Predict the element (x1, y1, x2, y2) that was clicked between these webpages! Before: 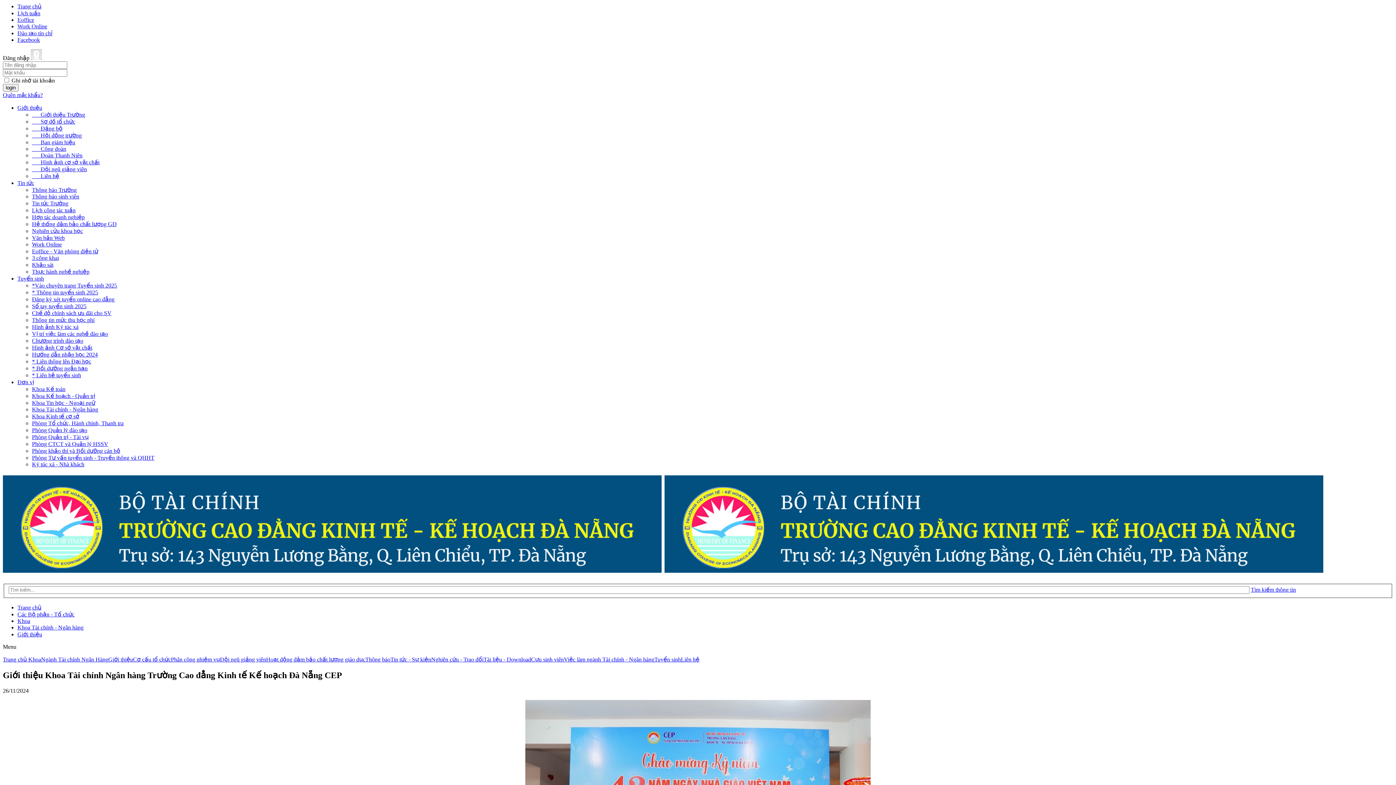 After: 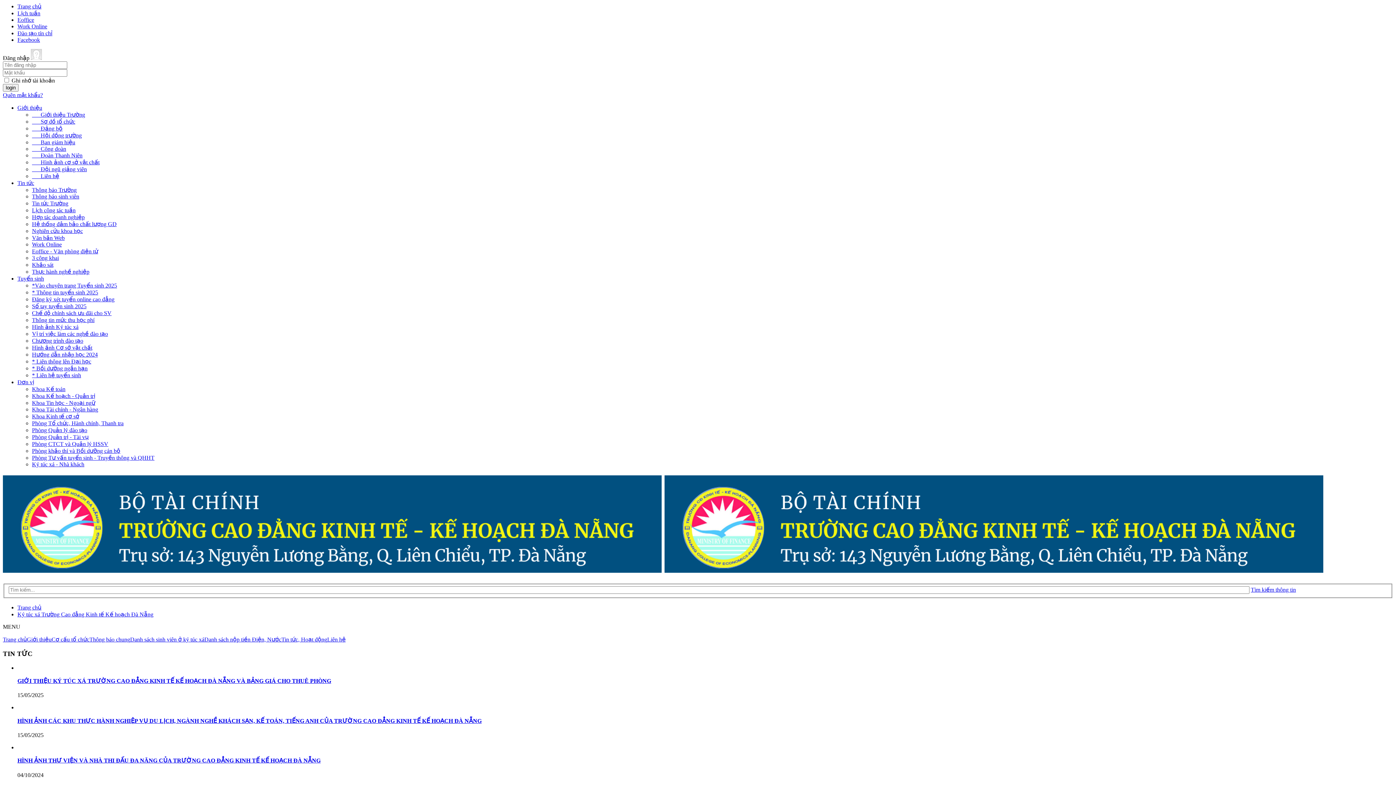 Action: label: Ký túc xá - Nhà khách bbox: (32, 461, 84, 467)